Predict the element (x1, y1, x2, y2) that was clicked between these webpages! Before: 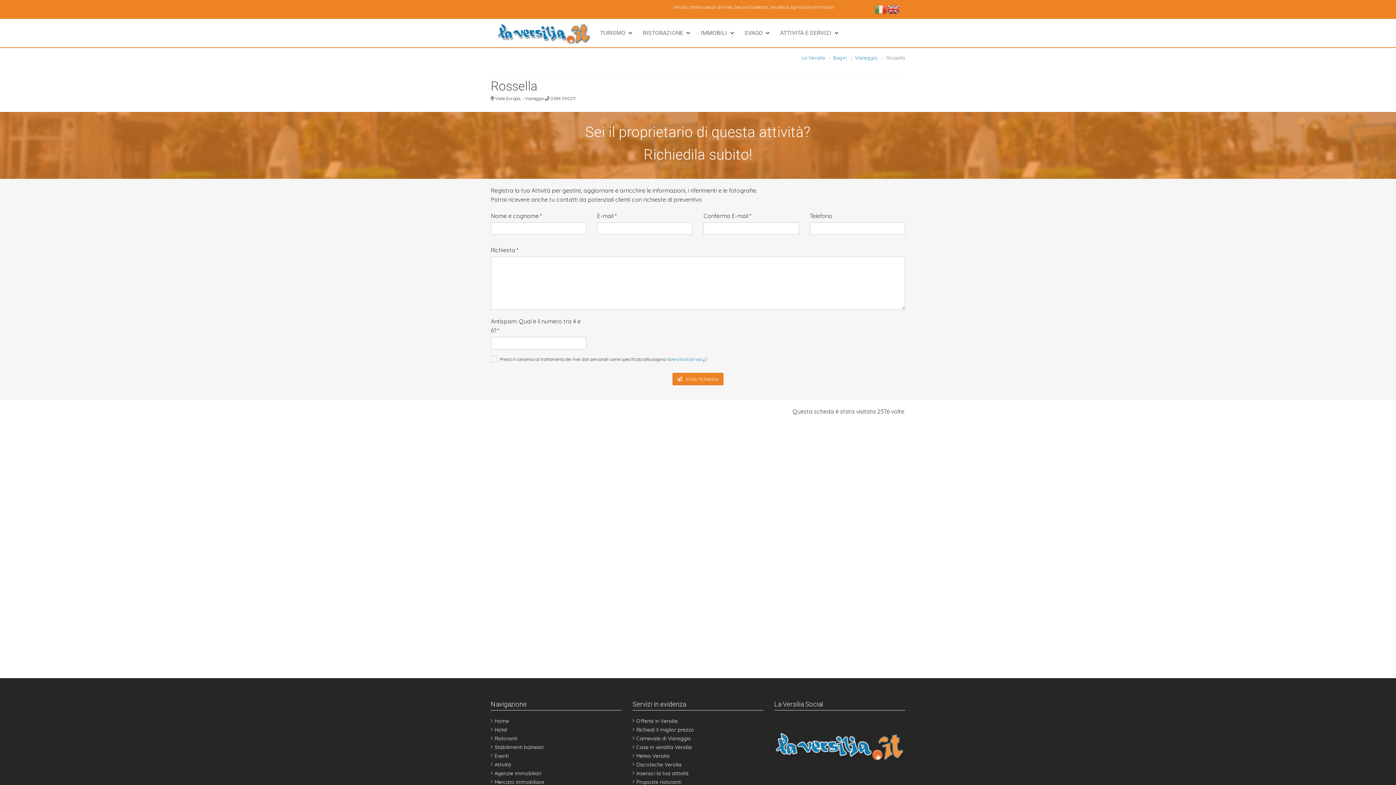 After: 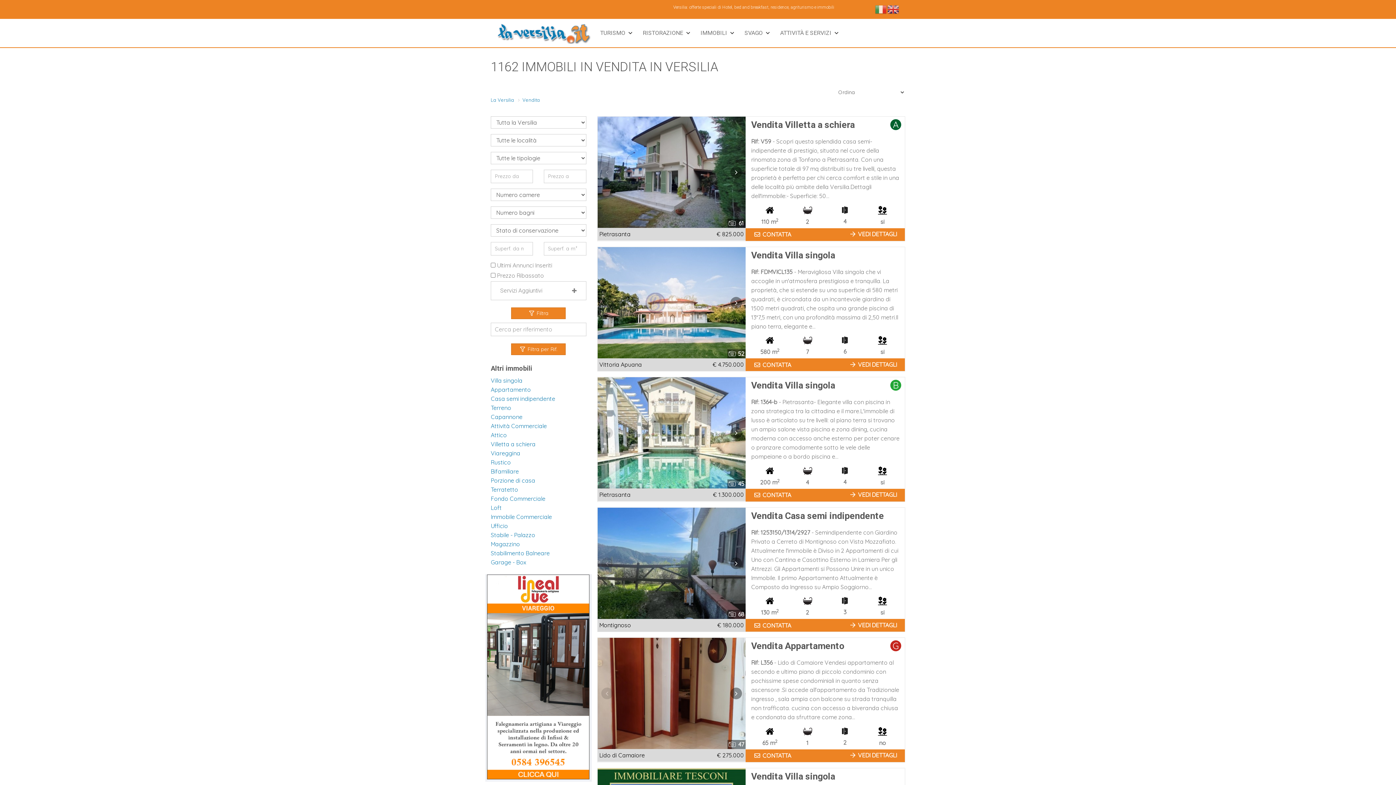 Action: label: Mercato immobiliare bbox: (494, 779, 544, 785)